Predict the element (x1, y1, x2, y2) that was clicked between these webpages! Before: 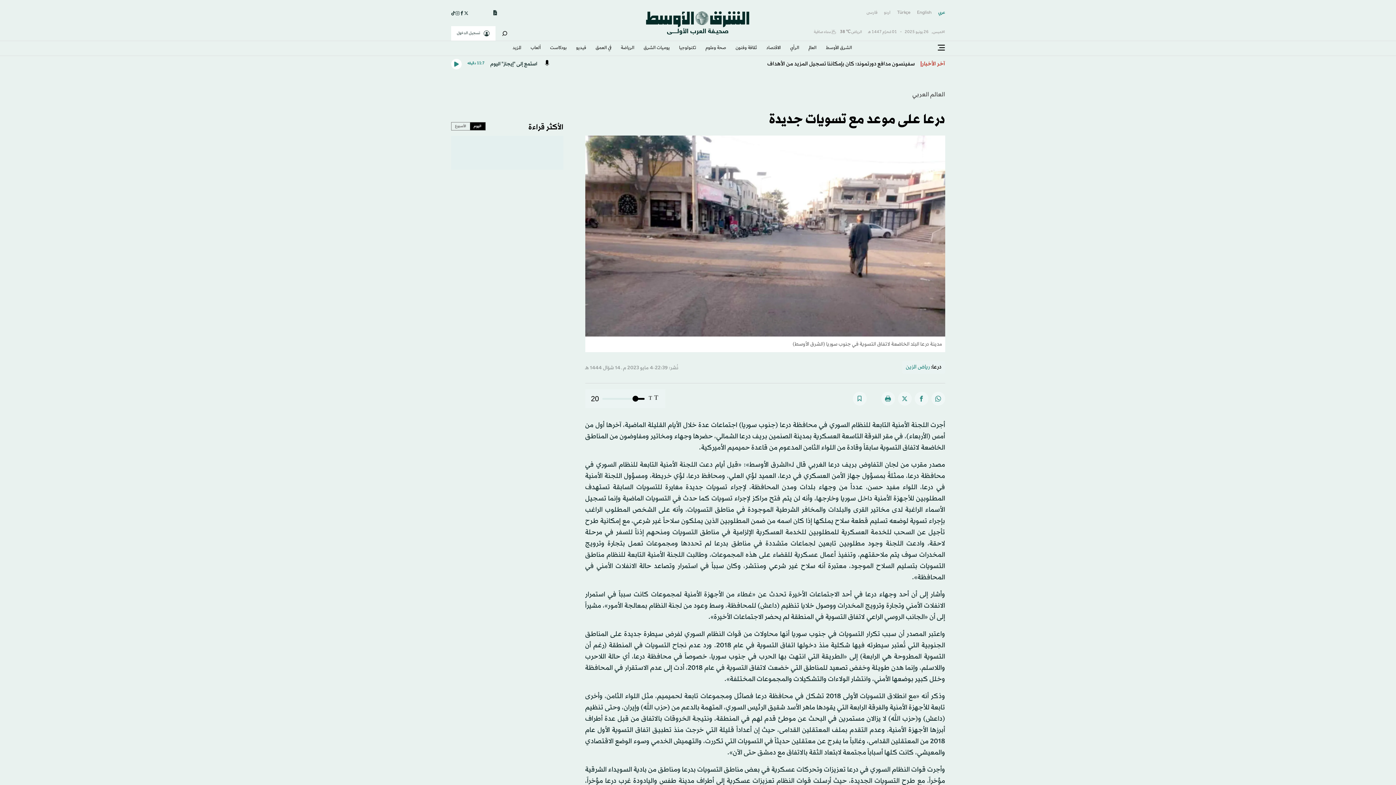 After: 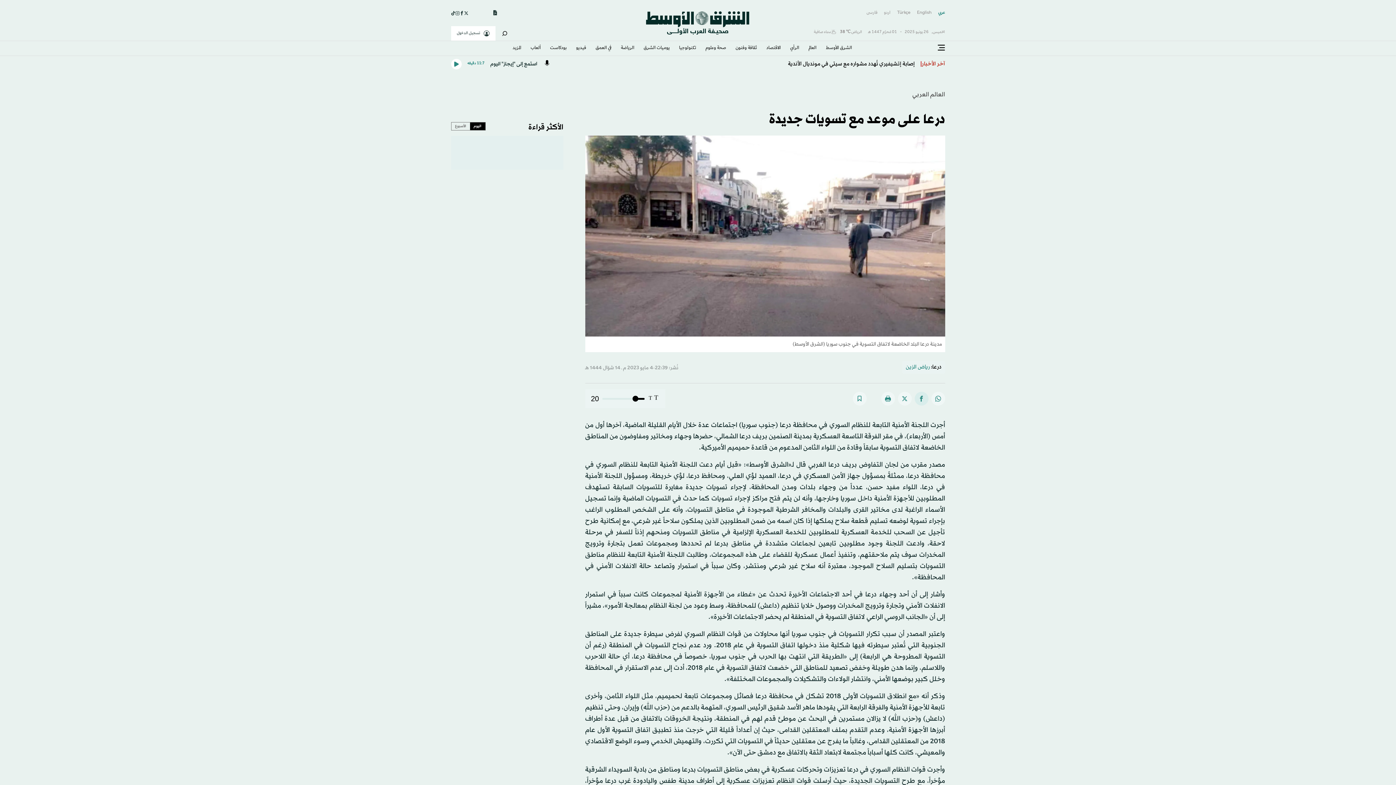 Action: bbox: (914, 391, 928, 405)